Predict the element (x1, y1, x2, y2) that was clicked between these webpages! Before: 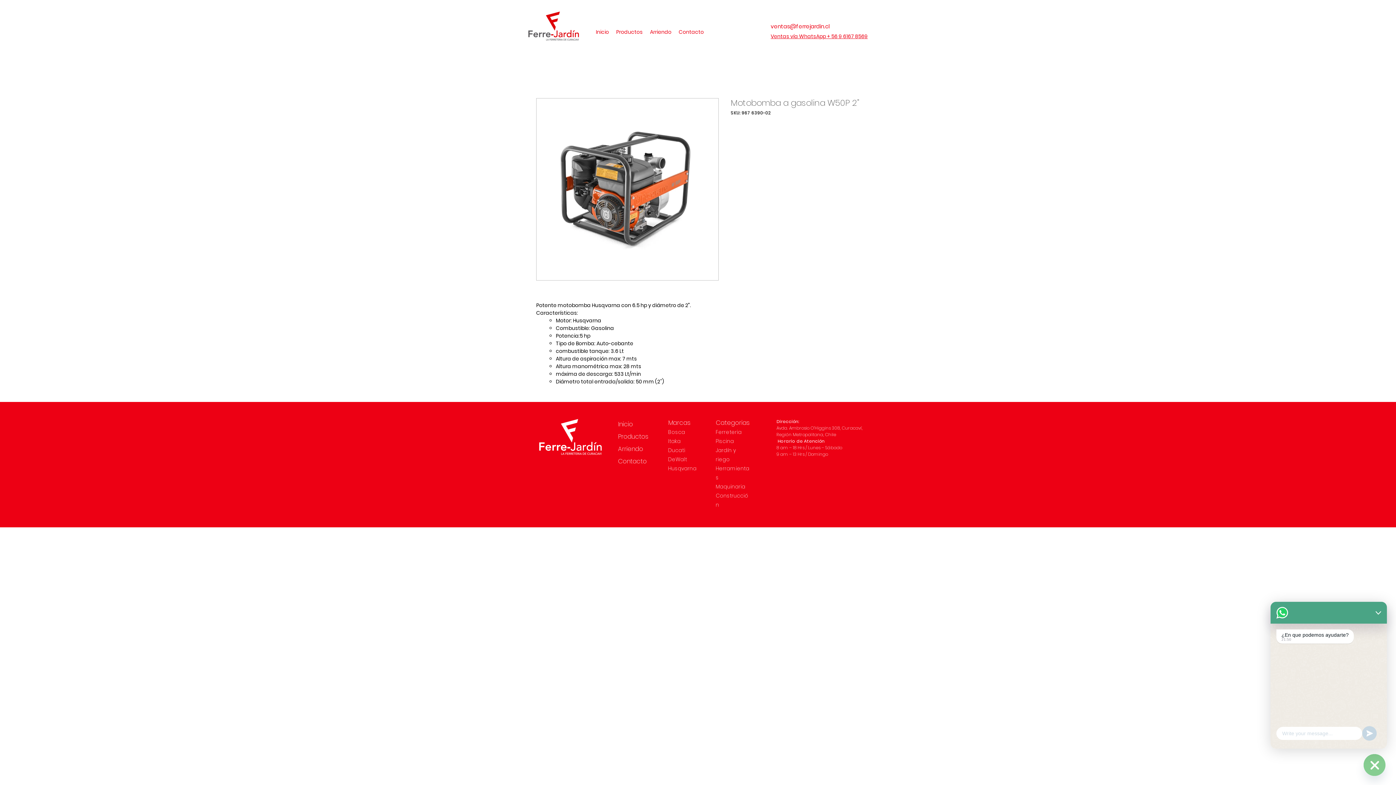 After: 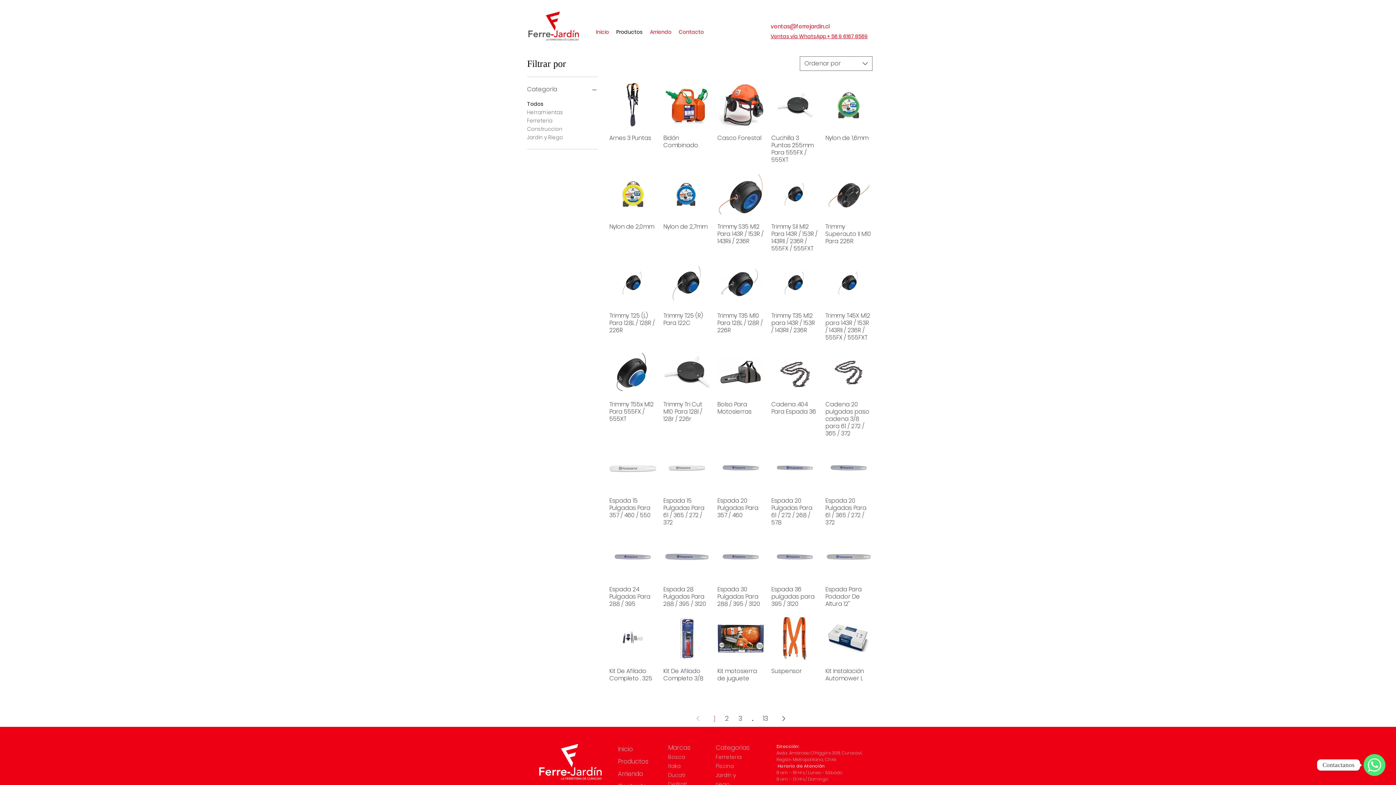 Action: label: Piscina bbox: (716, 437, 734, 445)